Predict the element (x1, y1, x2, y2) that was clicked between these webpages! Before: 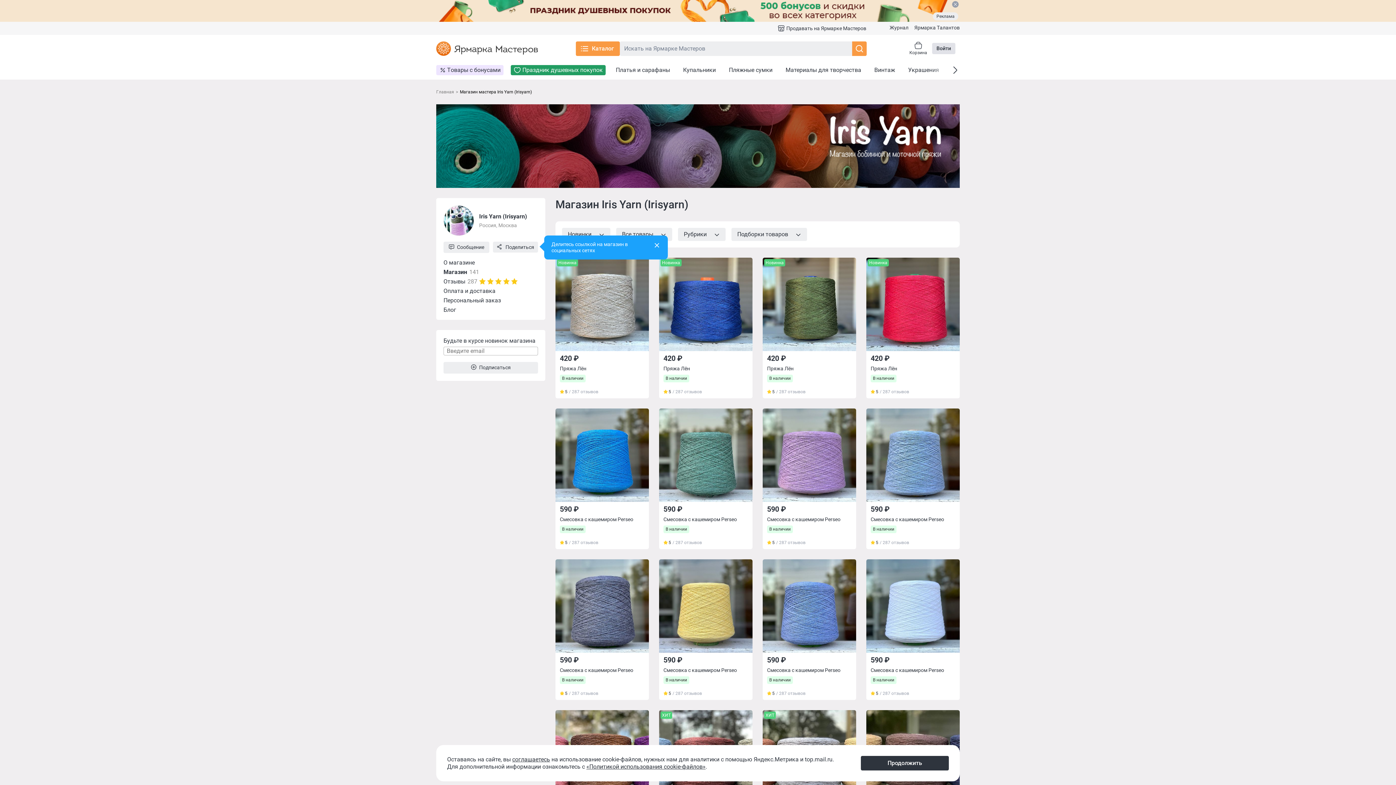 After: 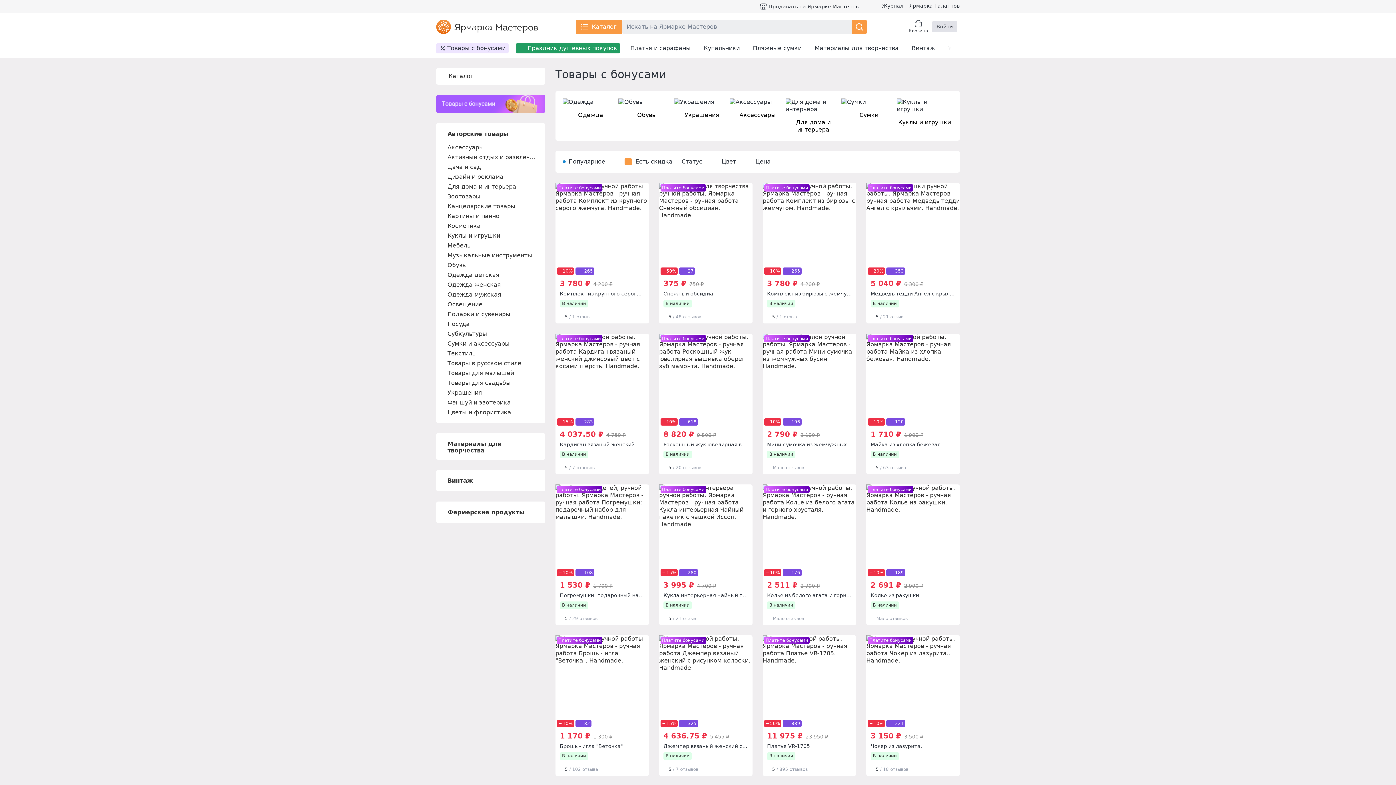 Action: label:  Товары с бонусами  bbox: (2, 126, 61, 133)